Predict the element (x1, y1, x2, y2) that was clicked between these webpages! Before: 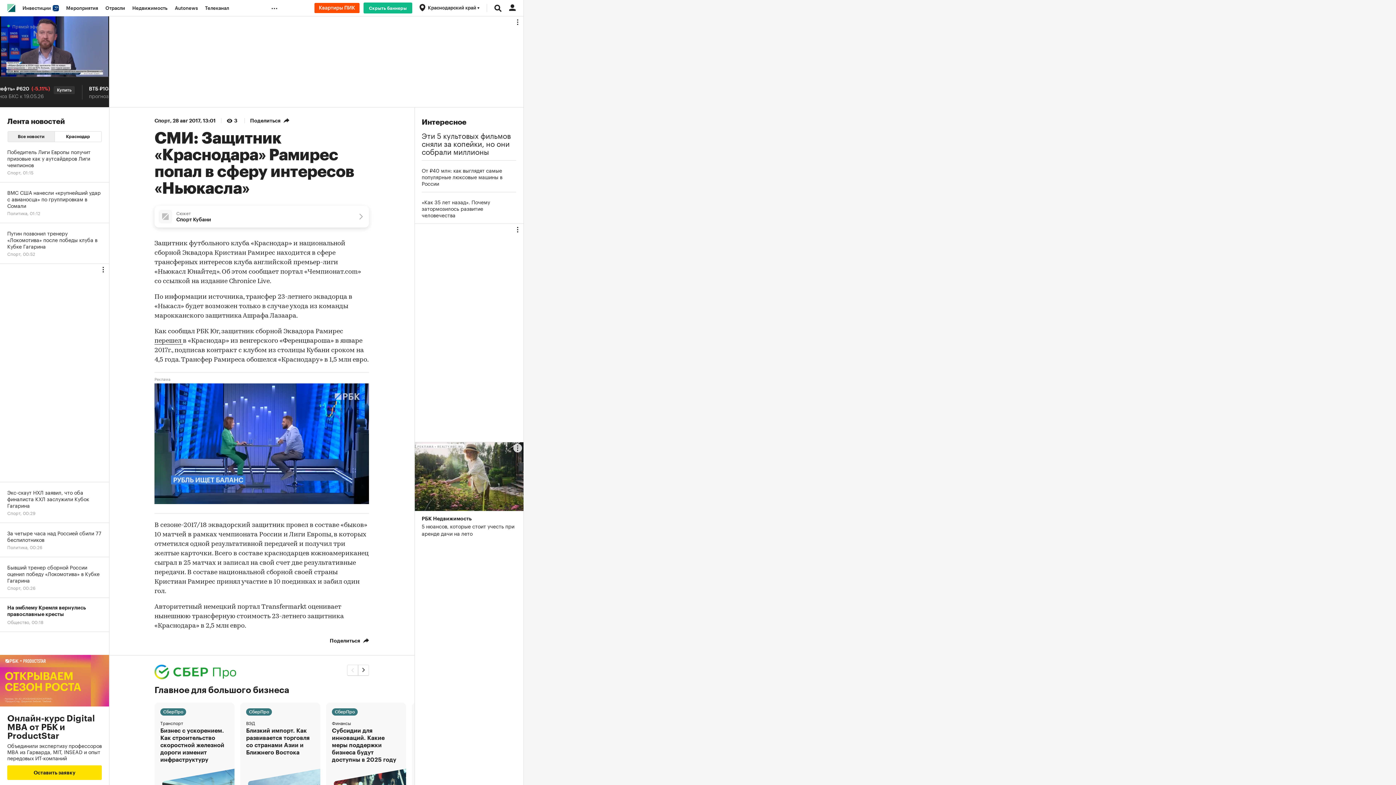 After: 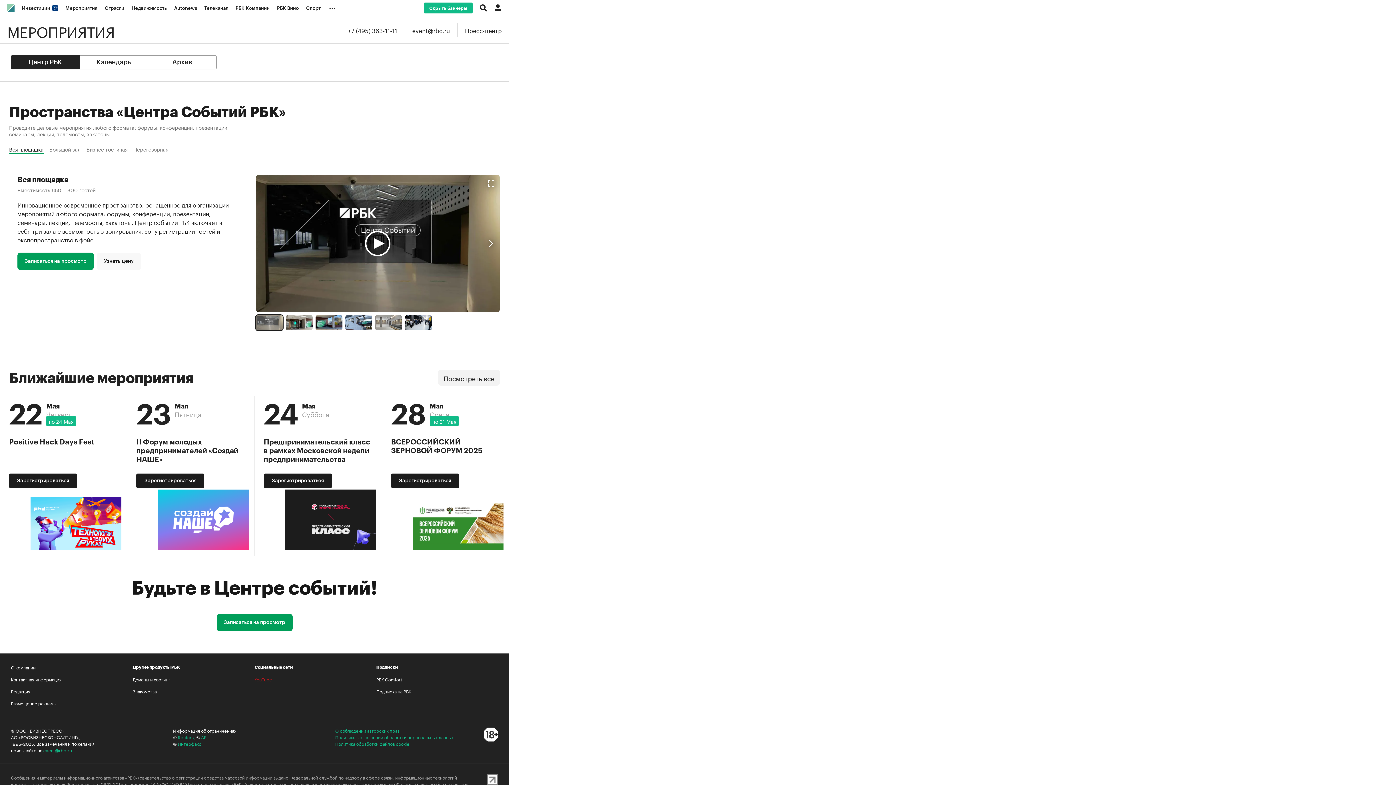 Action: label: Мероприятия bbox: (62, 0, 101, 16)